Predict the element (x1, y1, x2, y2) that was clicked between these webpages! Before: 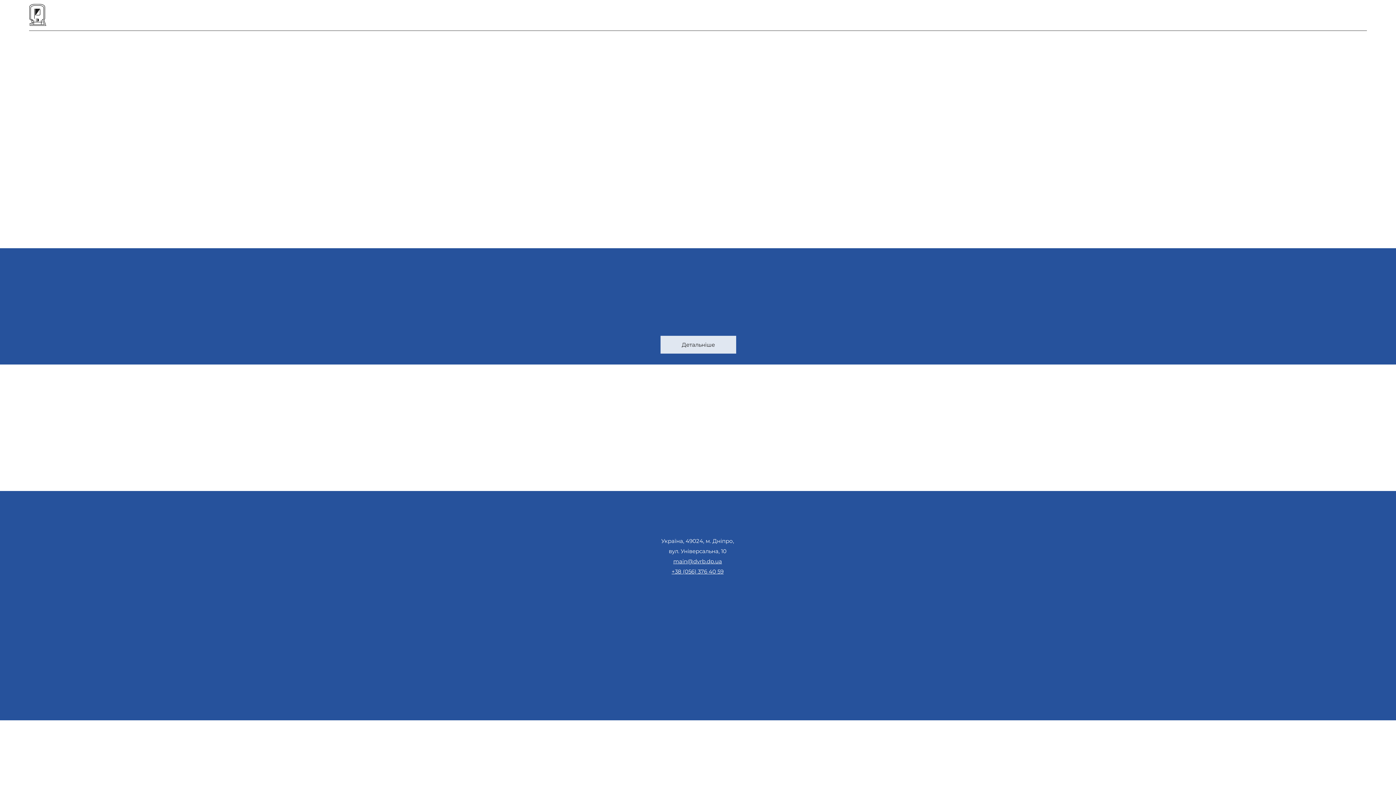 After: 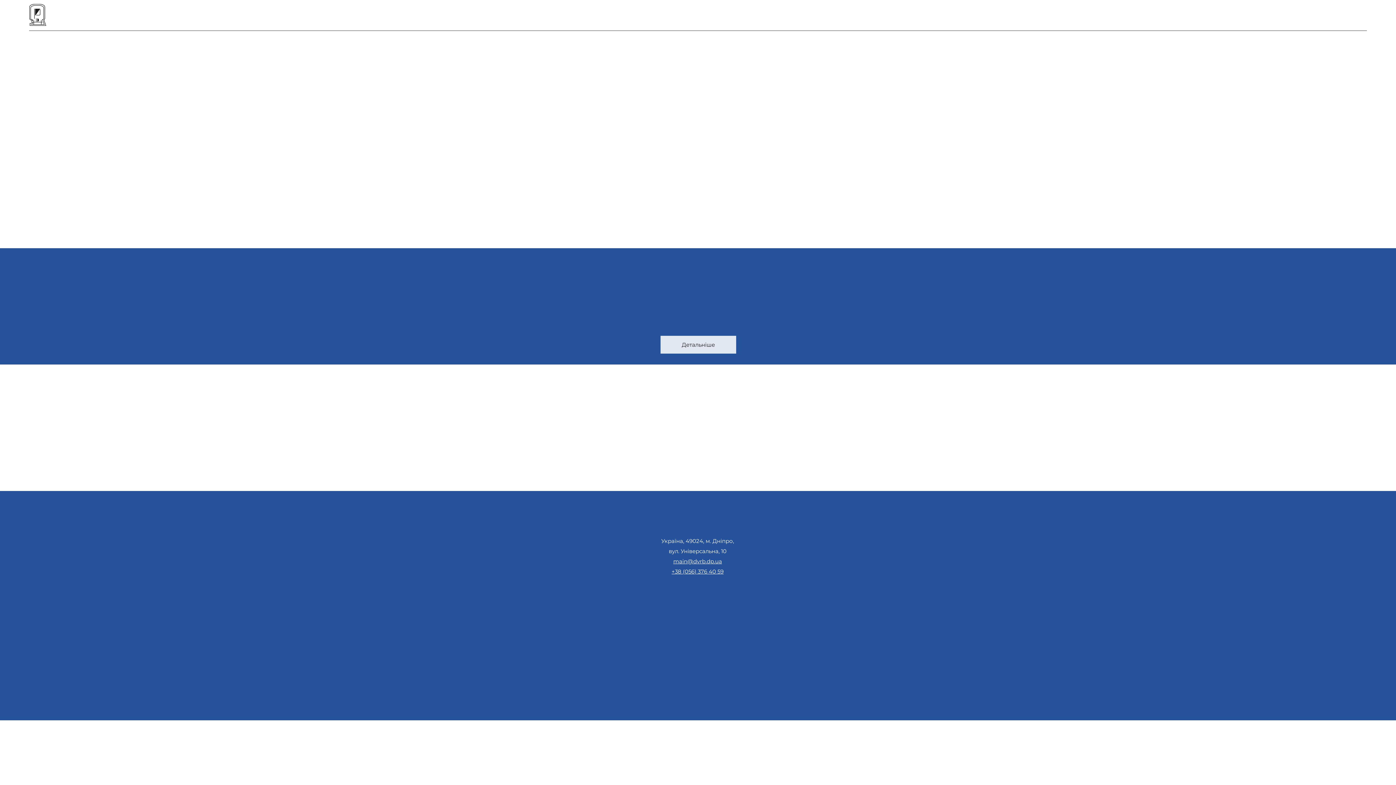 Action: label: Головна bbox: (29, 29, 74, 40)